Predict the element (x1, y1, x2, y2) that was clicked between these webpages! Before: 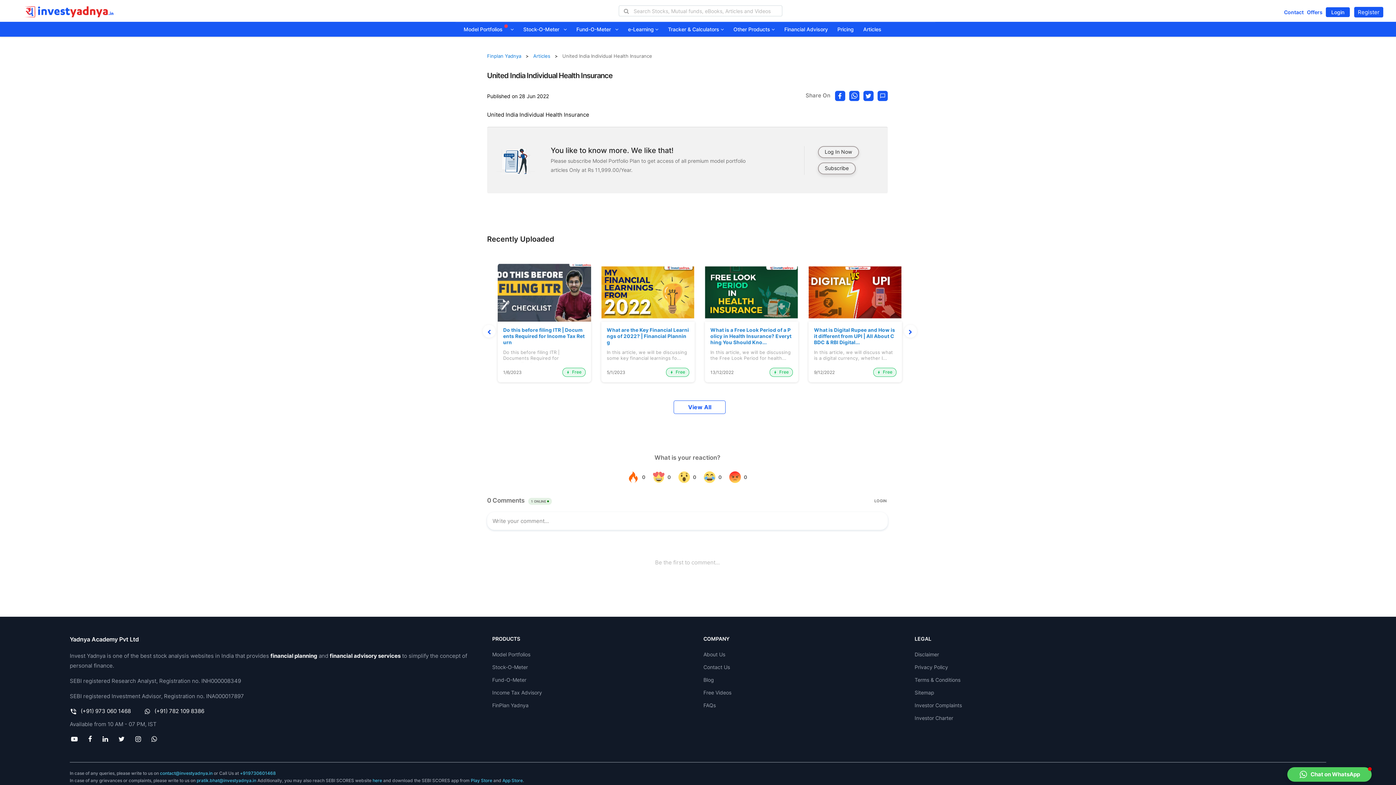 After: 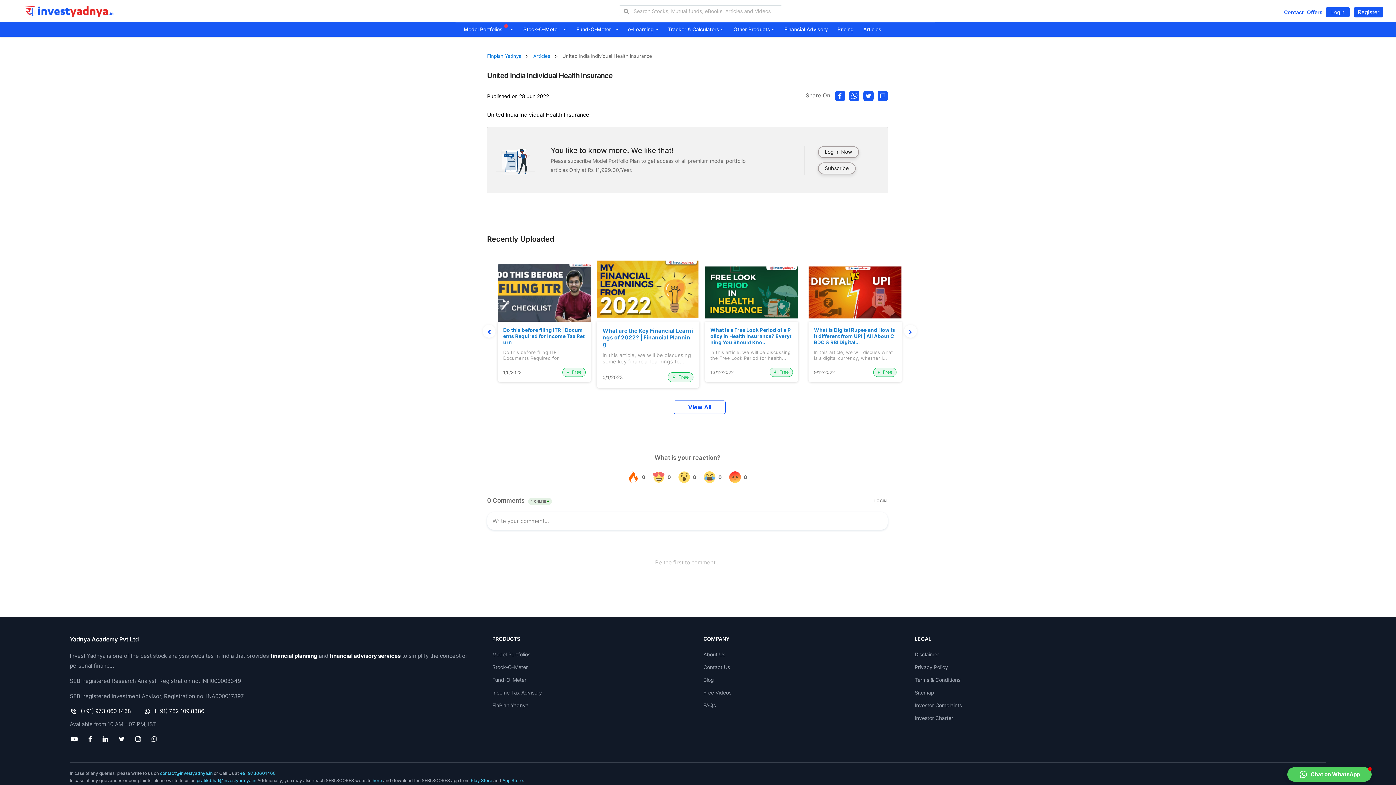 Action: bbox: (601, 263, 694, 321)